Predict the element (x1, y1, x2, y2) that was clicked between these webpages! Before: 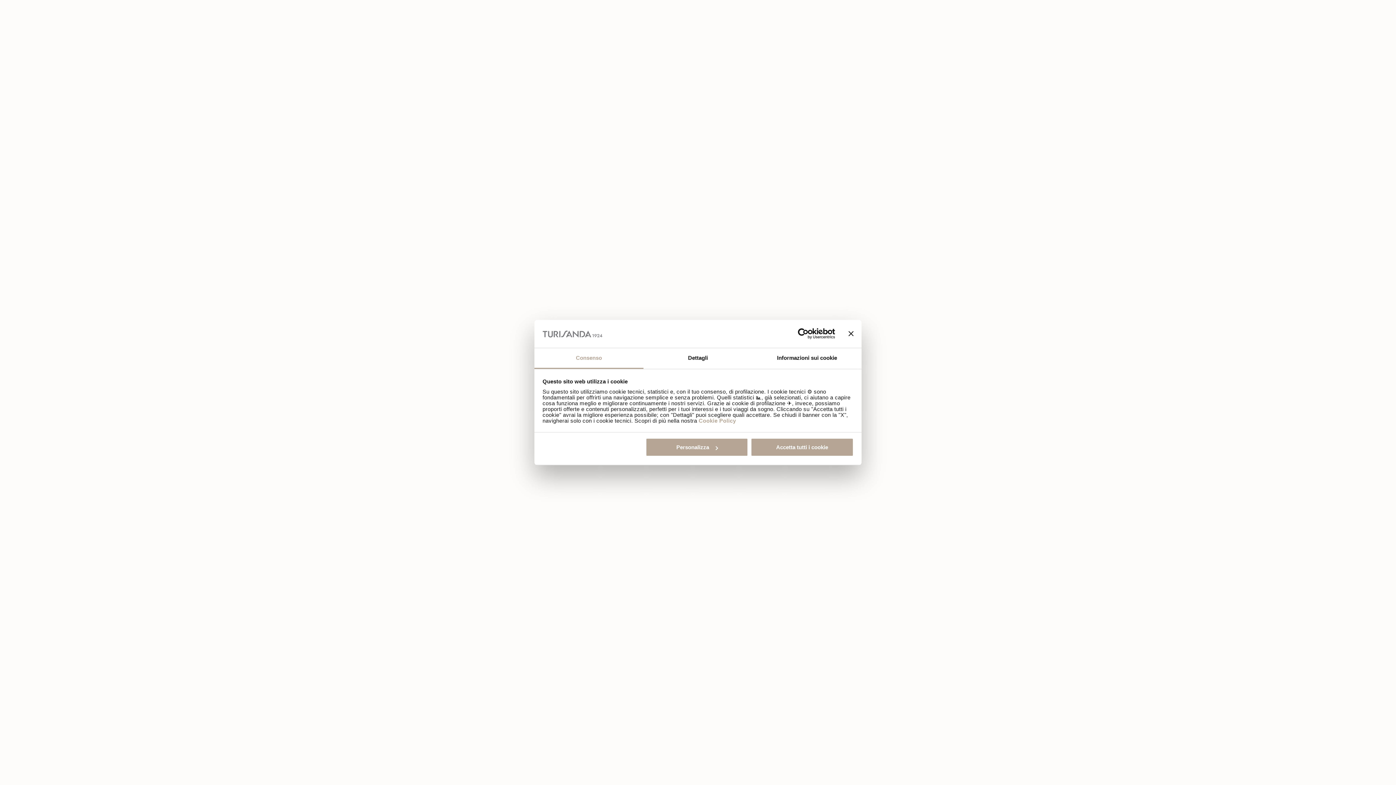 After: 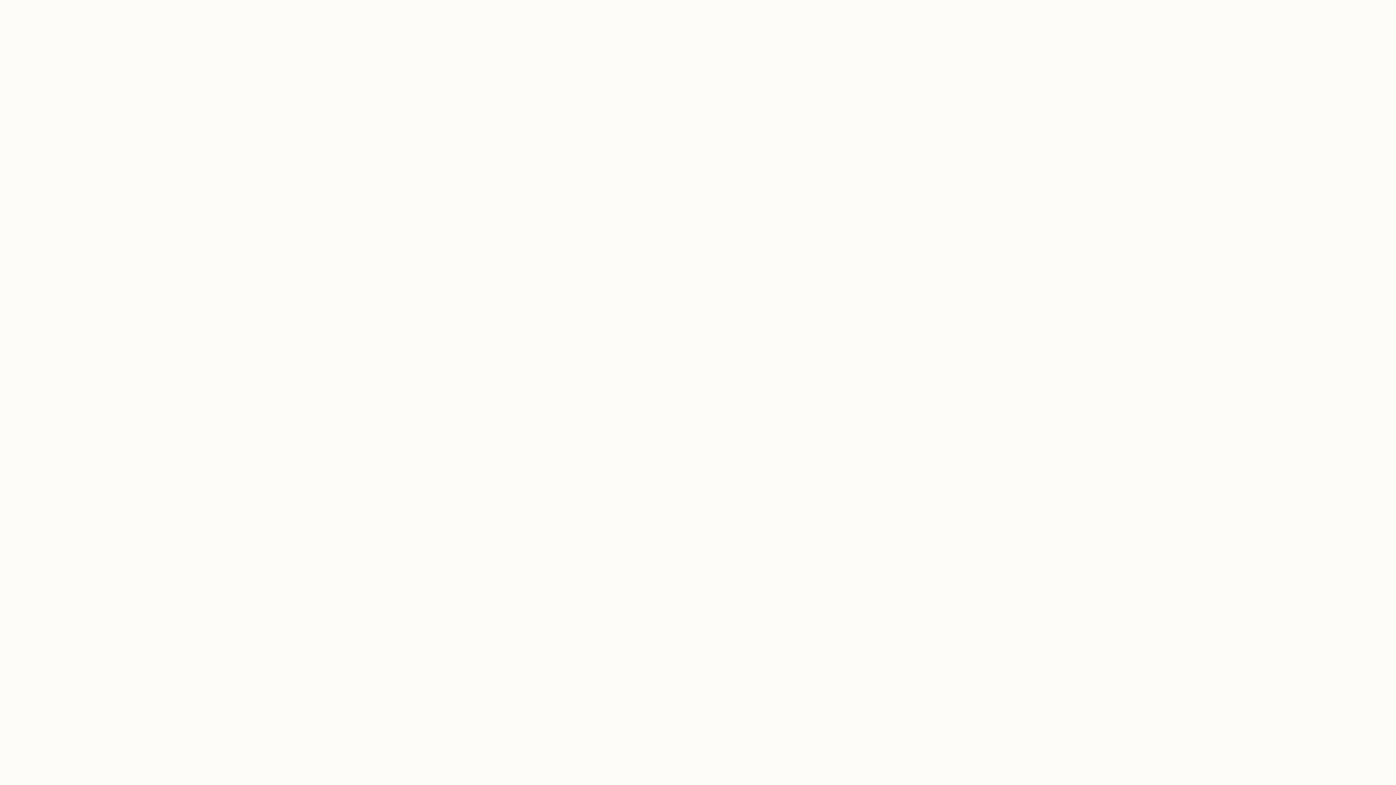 Action: label: Accetta tutti i cookie bbox: (751, 438, 853, 456)